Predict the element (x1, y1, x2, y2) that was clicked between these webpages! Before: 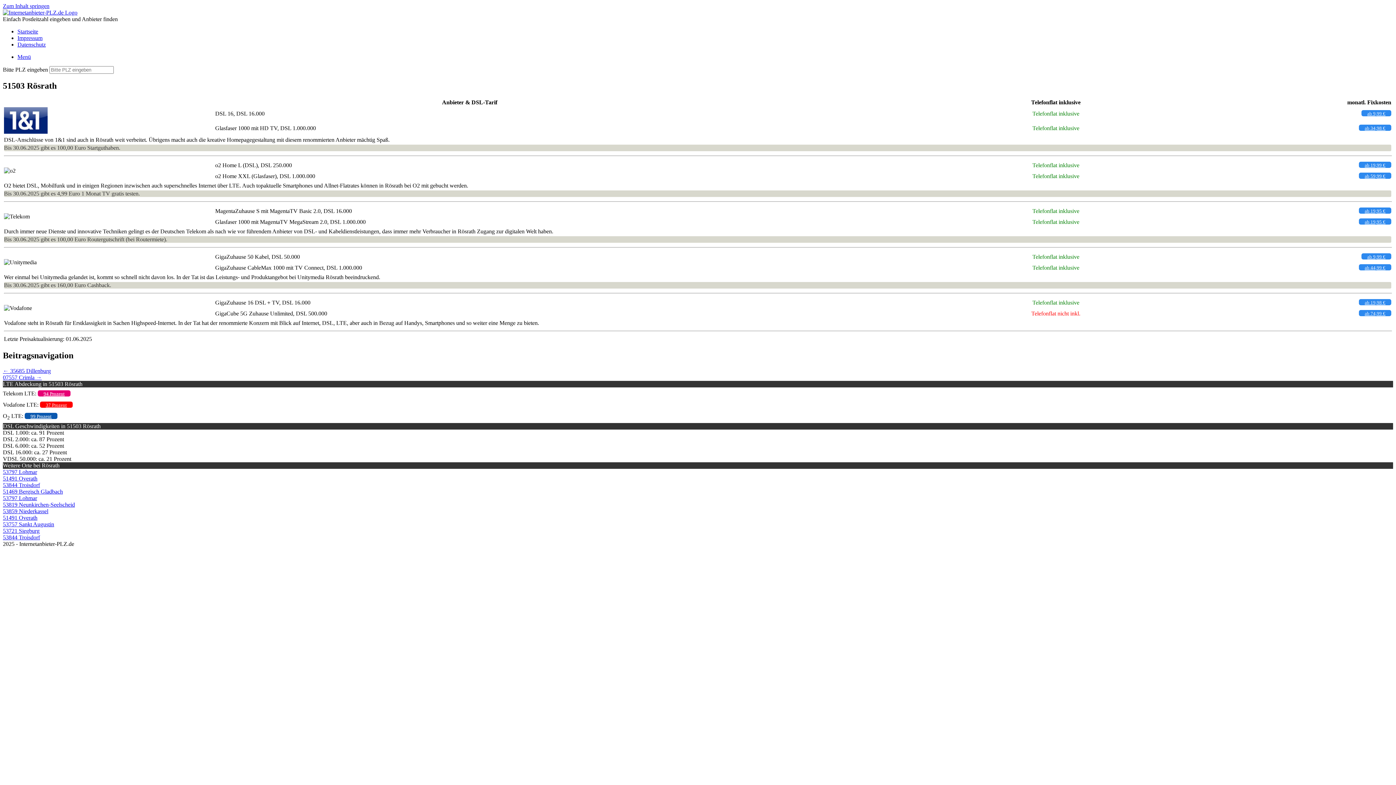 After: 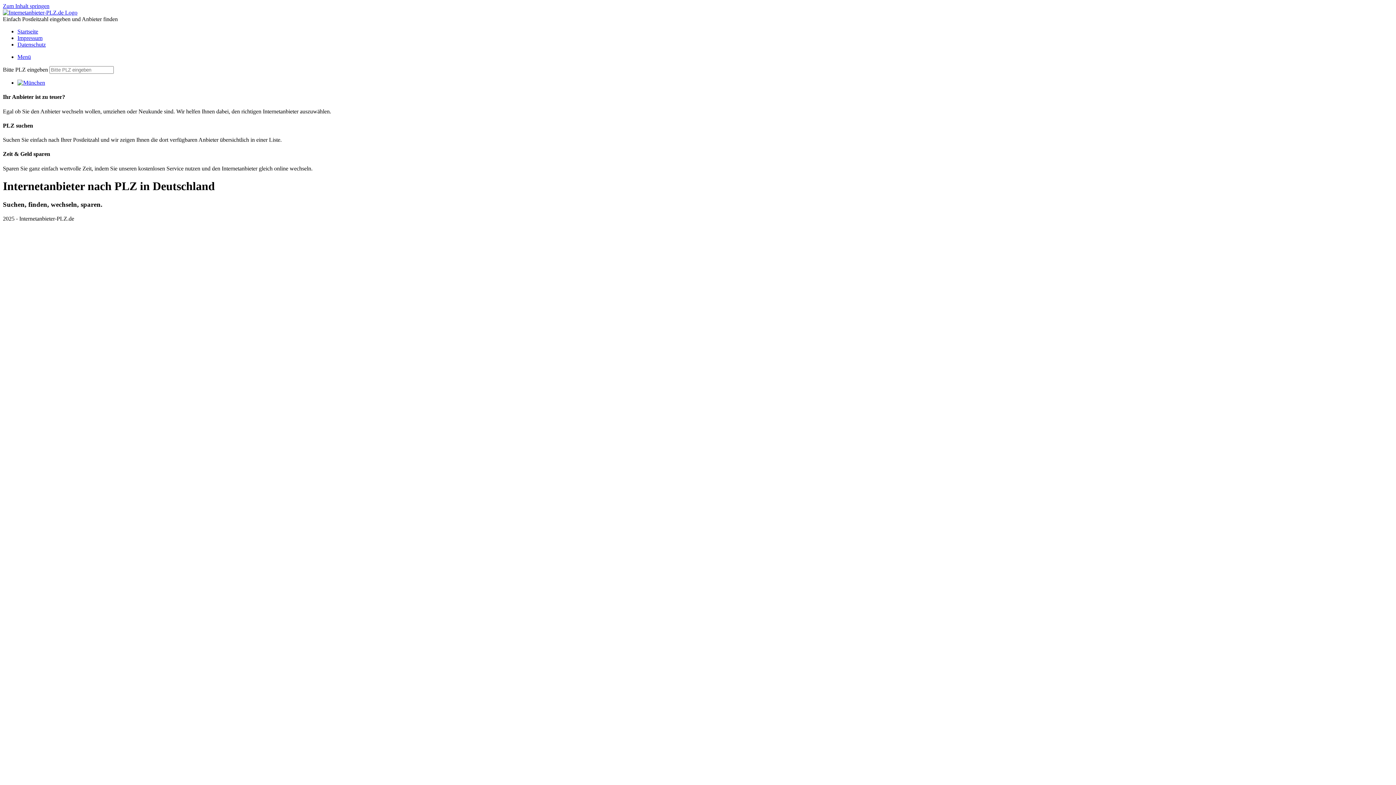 Action: bbox: (17, 28, 38, 34) label: Startseite